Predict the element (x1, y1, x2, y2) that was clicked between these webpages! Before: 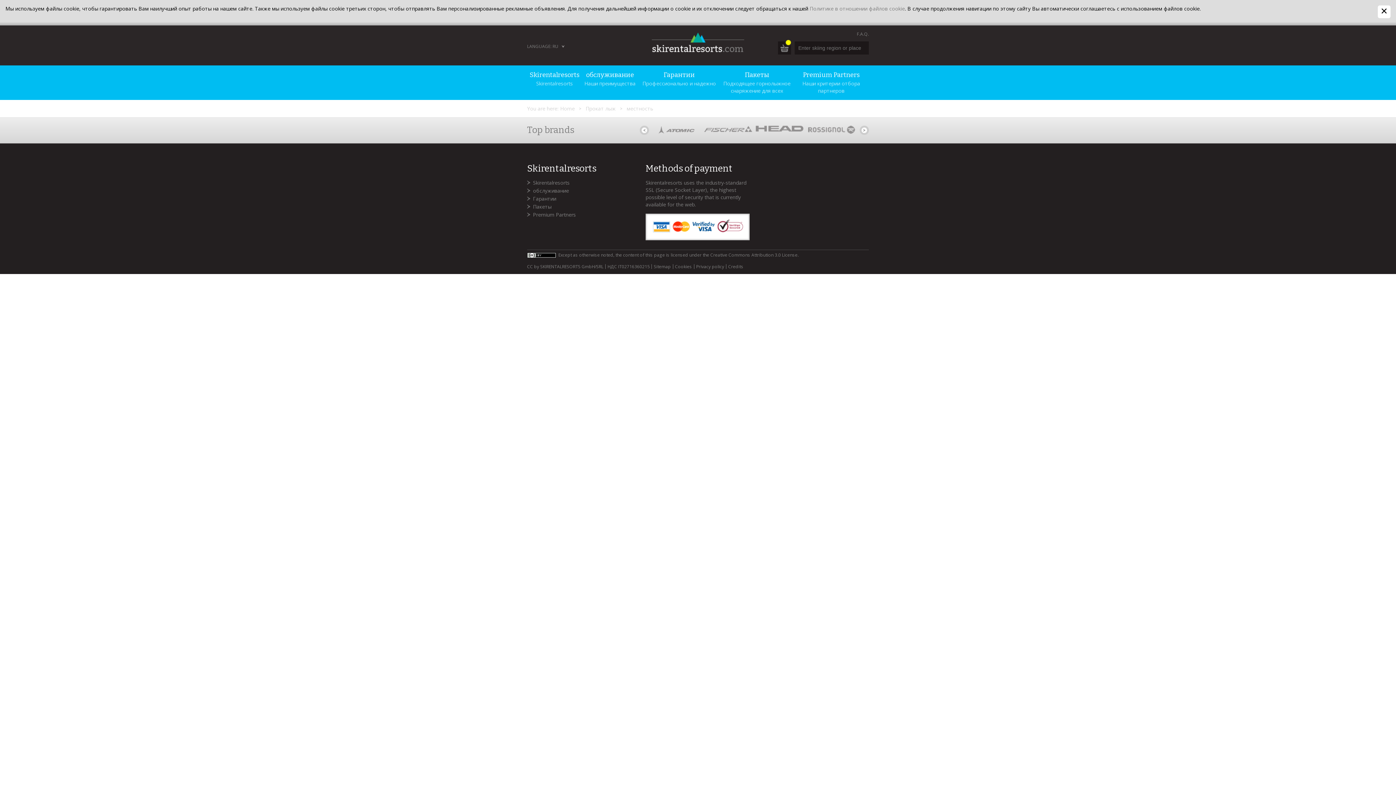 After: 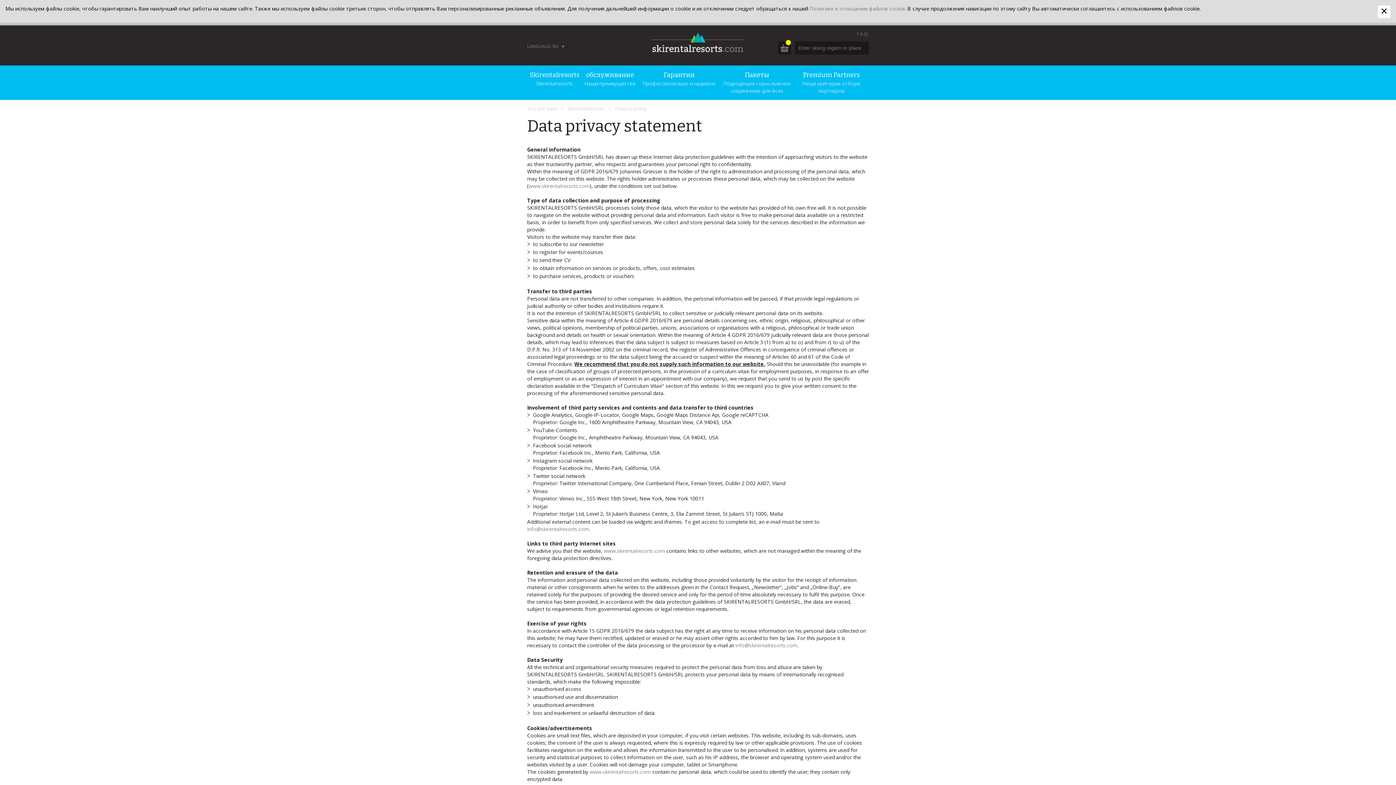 Action: bbox: (694, 264, 724, 268) label: Privacy policy